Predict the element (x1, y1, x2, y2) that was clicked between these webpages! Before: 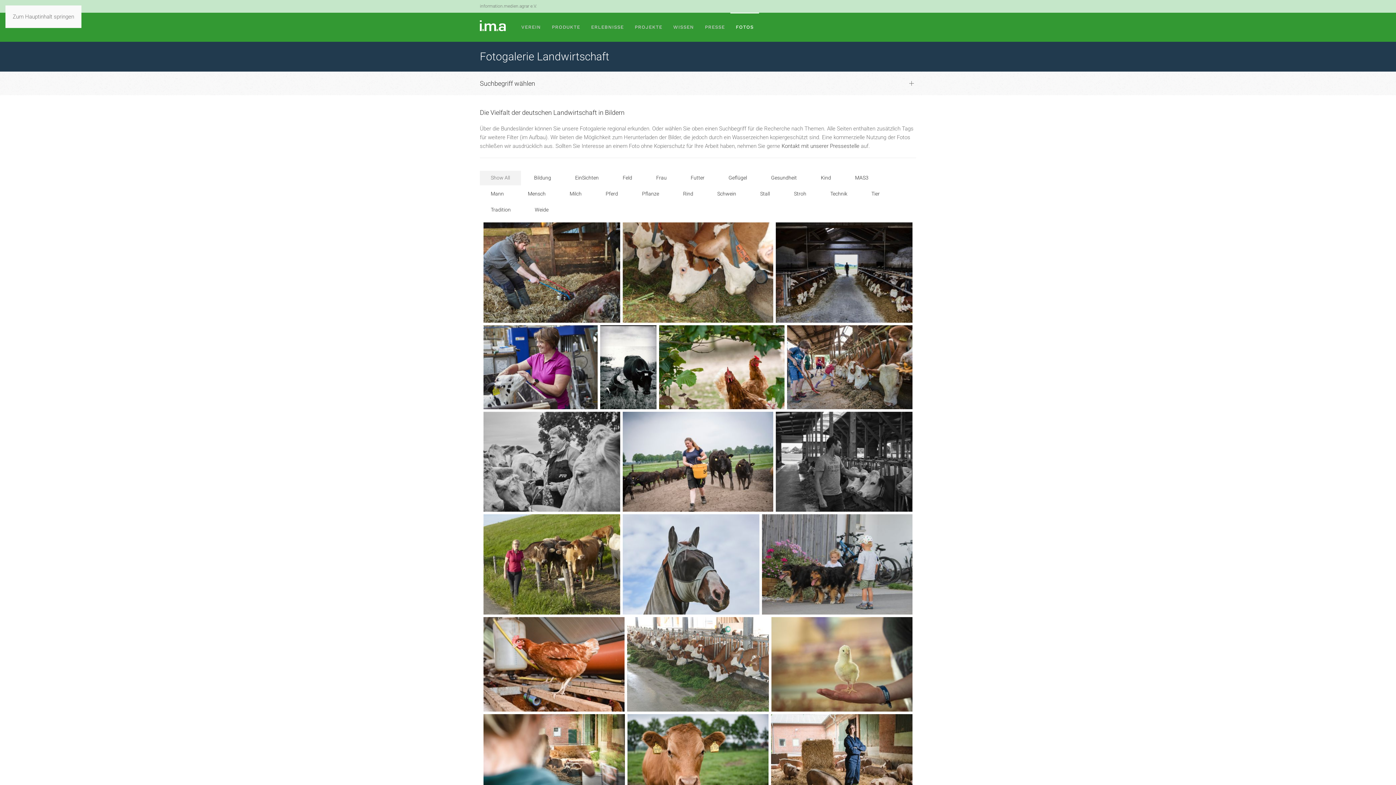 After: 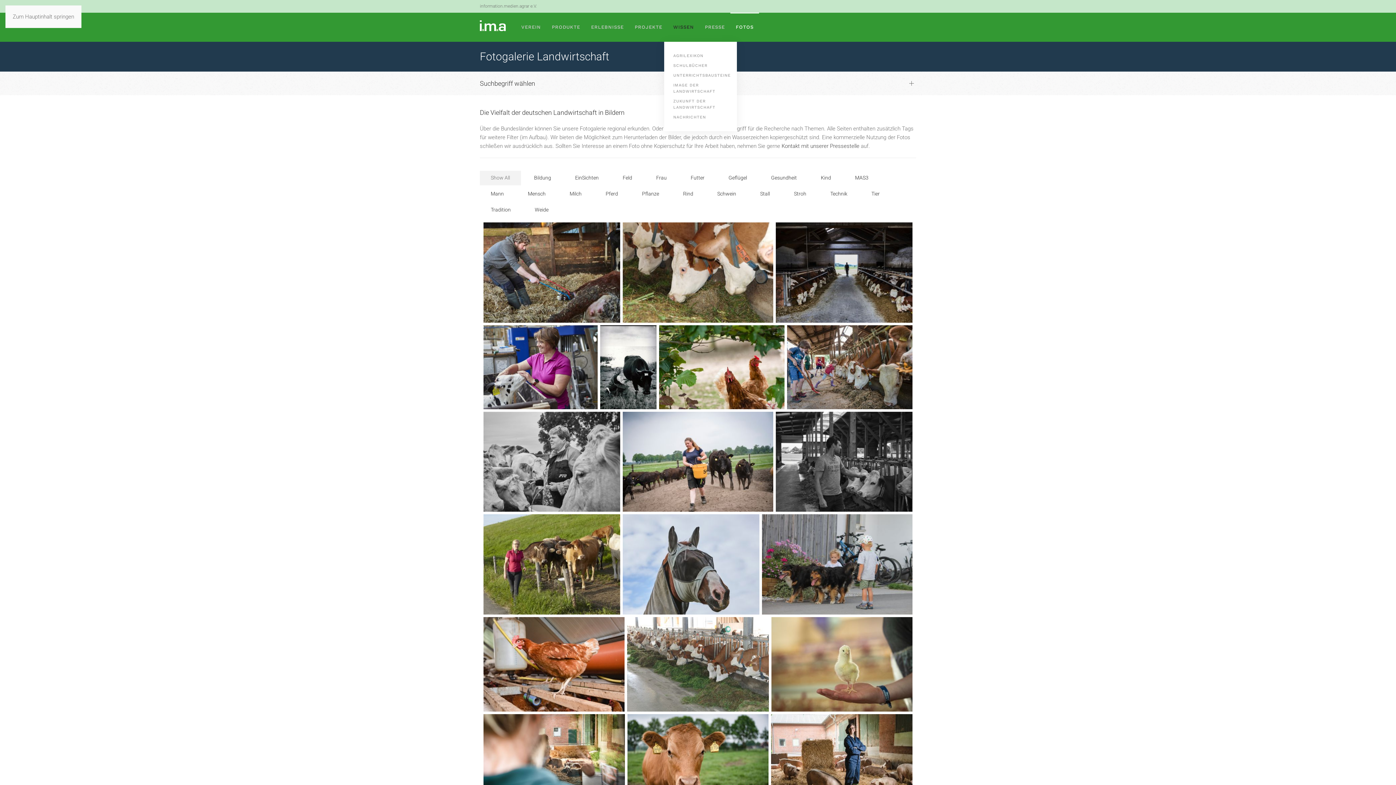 Action: bbox: (668, 12, 699, 41) label: WISSEN